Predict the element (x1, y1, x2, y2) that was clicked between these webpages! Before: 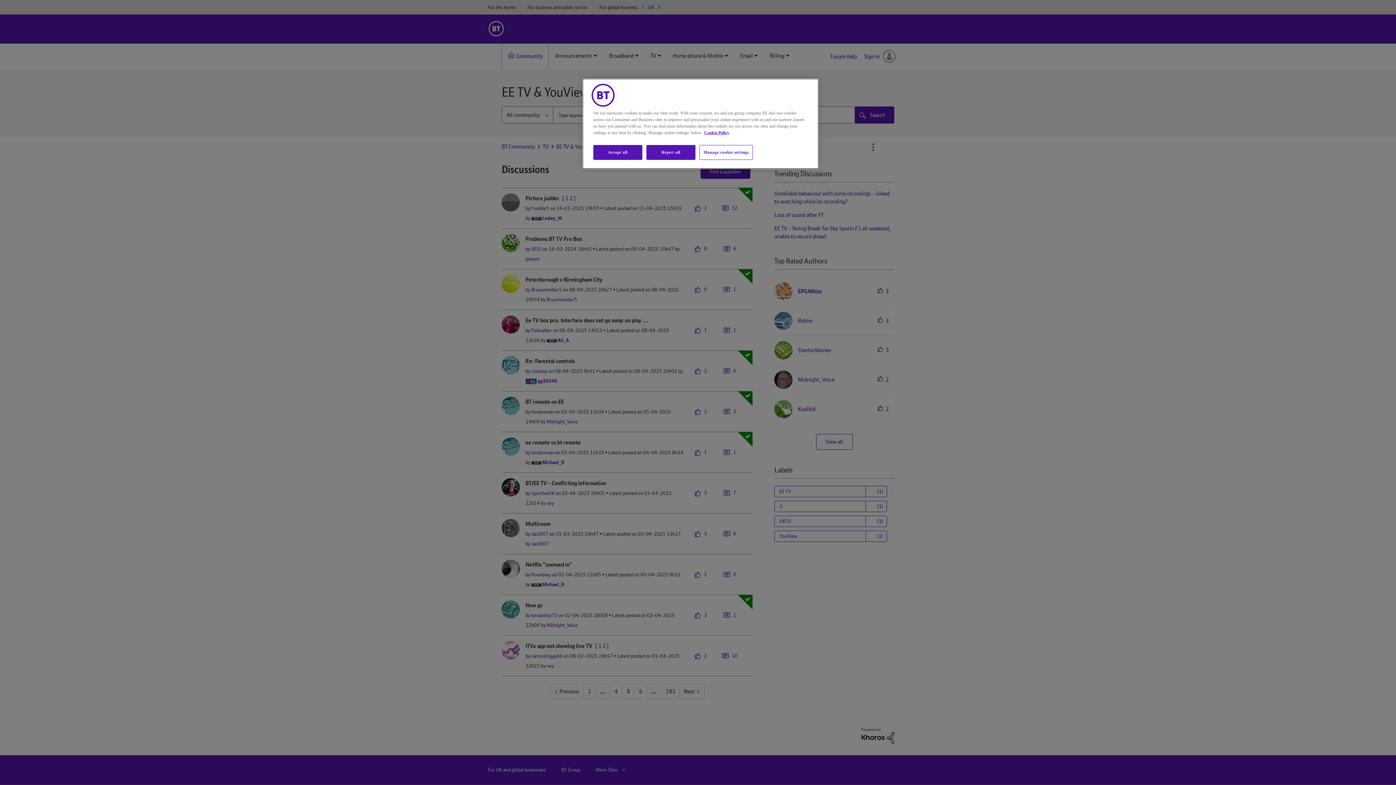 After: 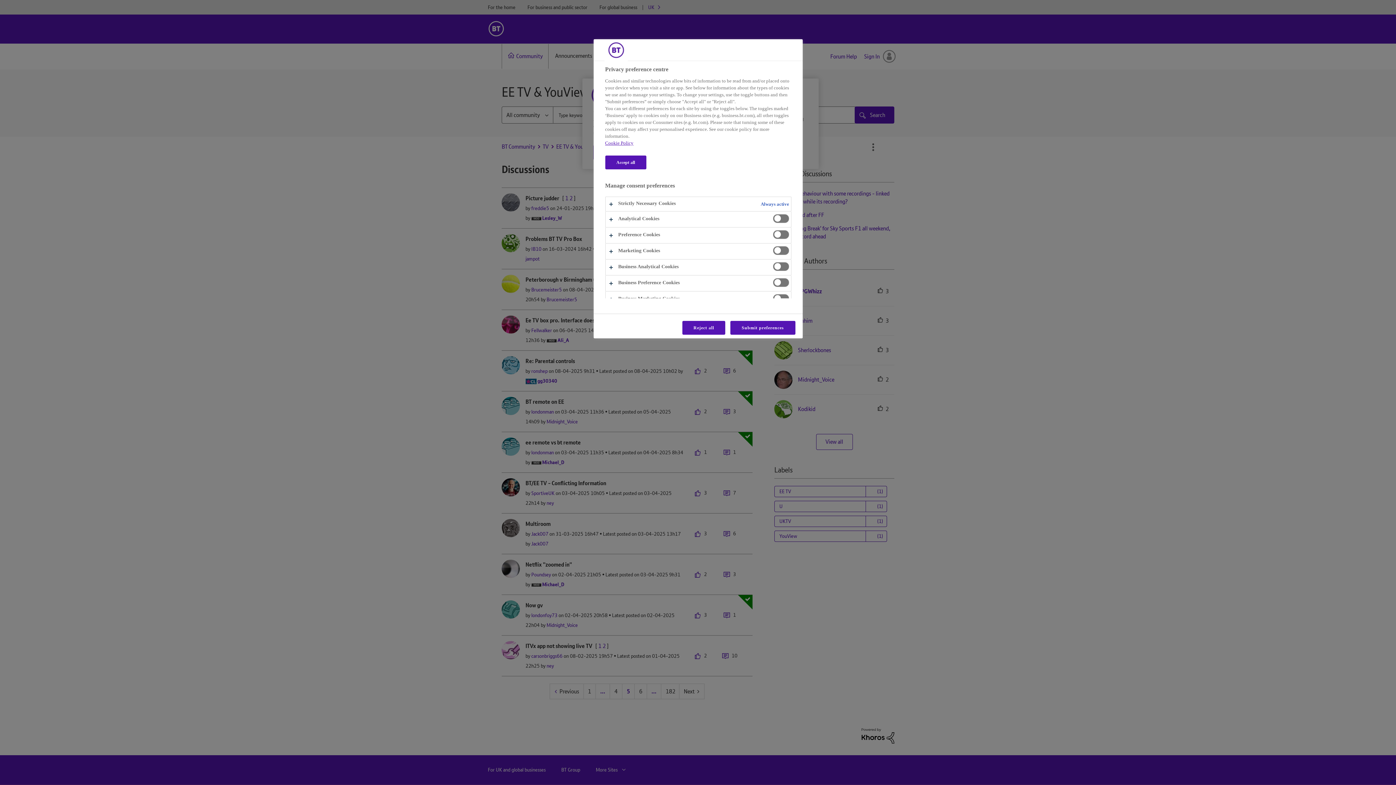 Action: label: Manage cookie settings bbox: (699, 145, 753, 160)